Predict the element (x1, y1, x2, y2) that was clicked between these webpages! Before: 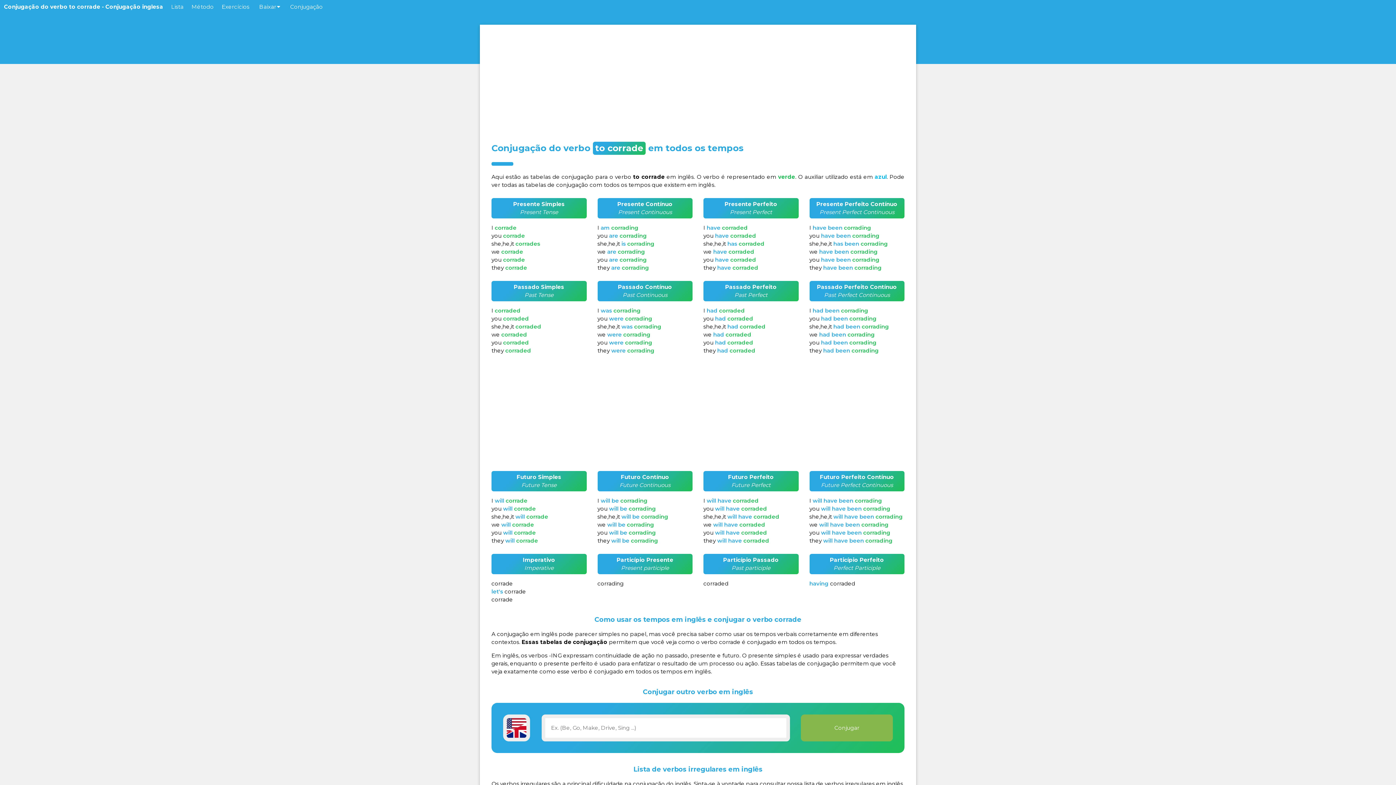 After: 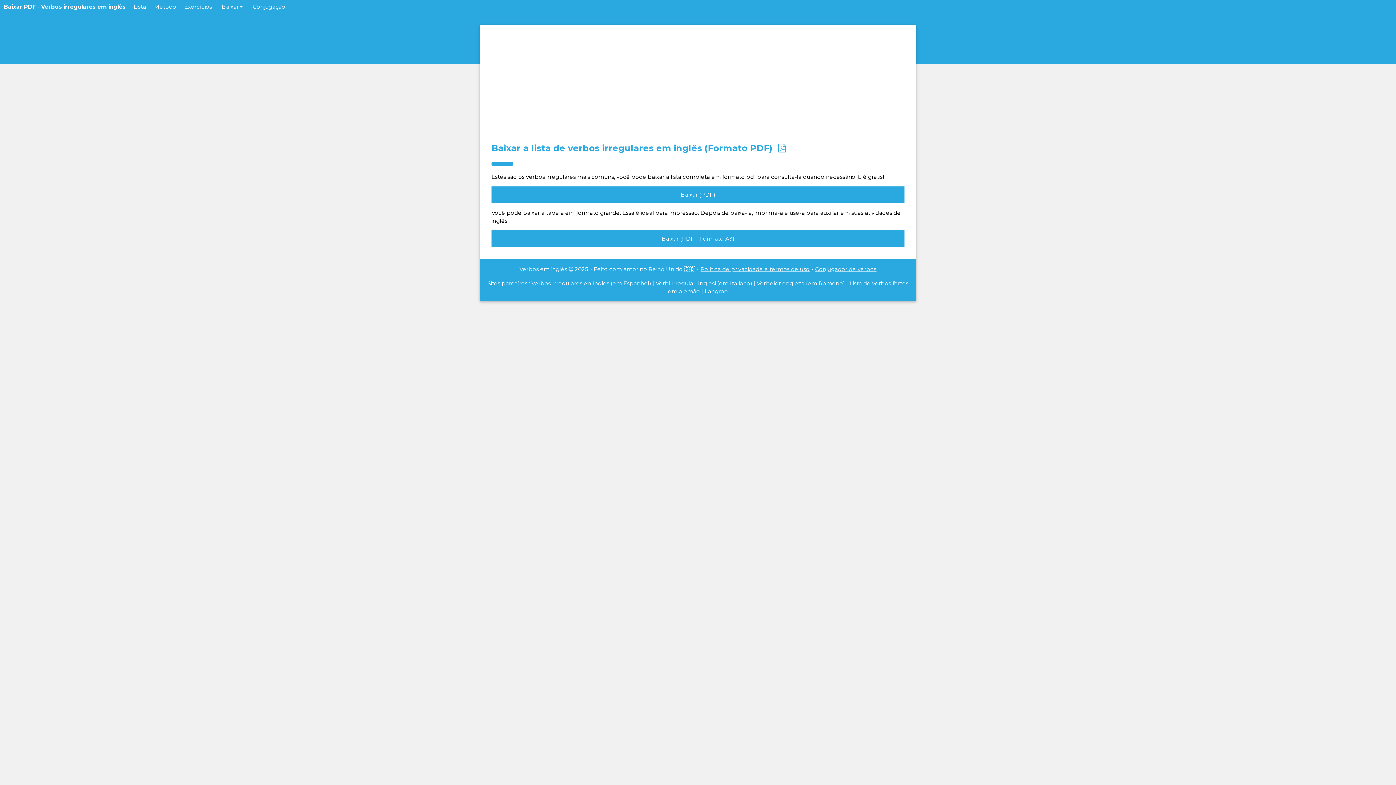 Action: bbox: (253, 0, 286, 13) label: Baixar